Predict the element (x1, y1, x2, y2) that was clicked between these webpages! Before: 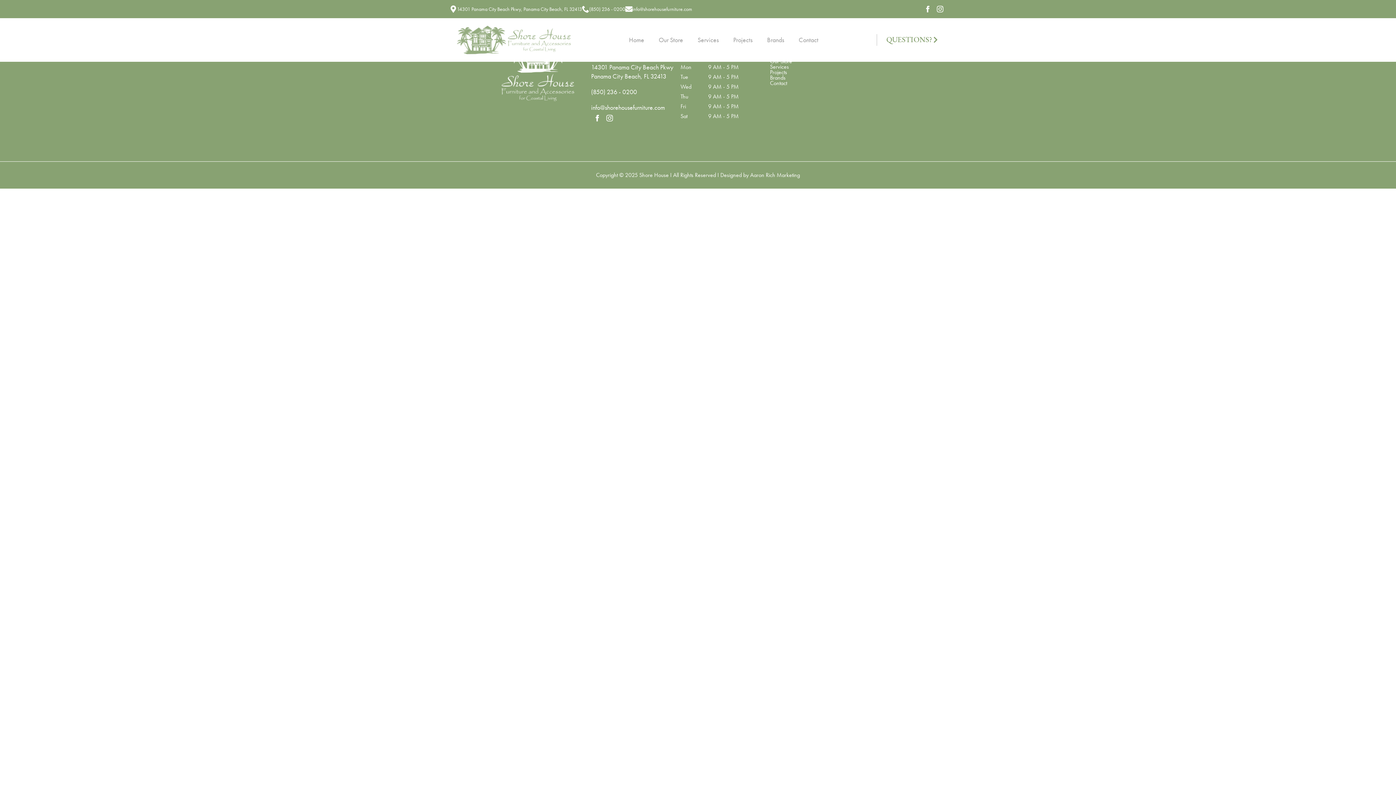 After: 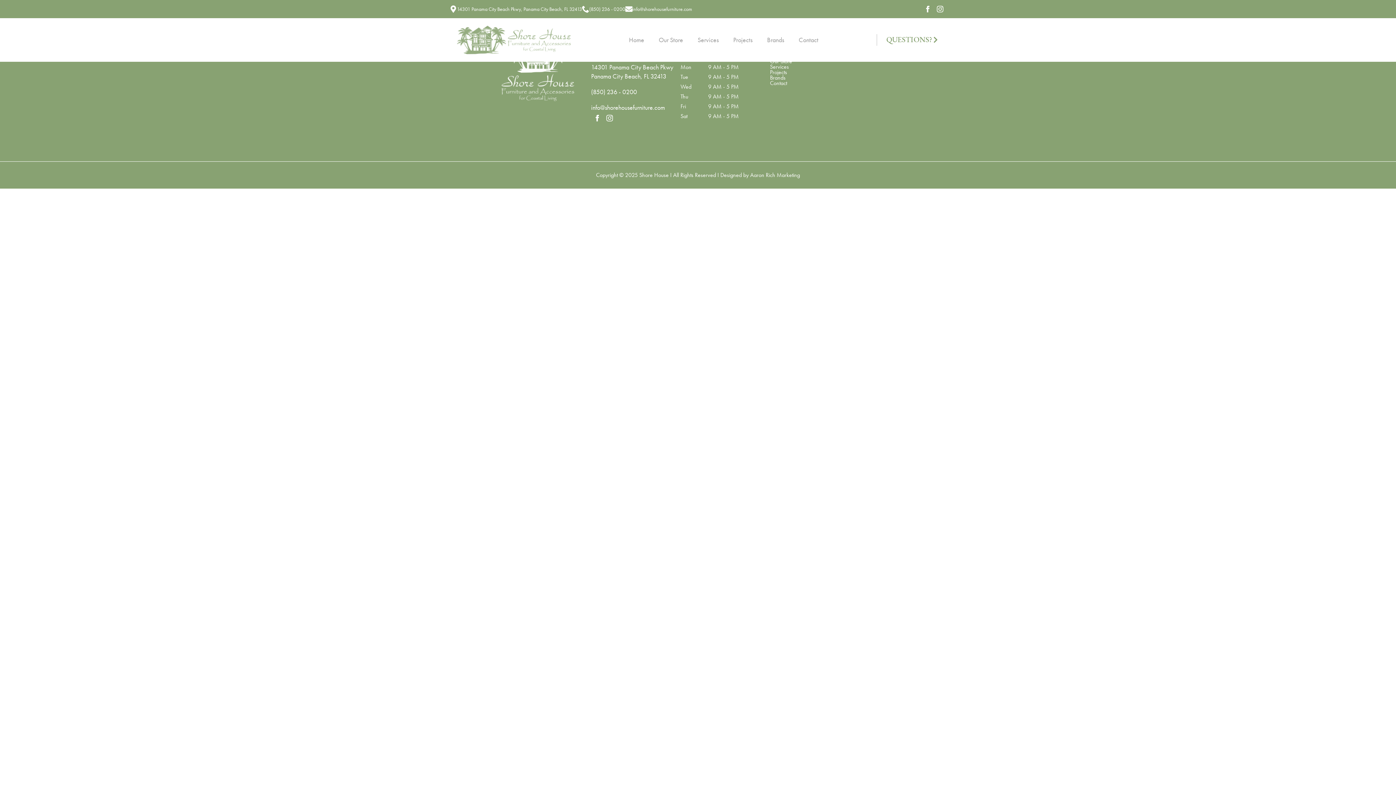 Action: bbox: (591, 72, 666, 80) label: Panama City Beach, FL 32413